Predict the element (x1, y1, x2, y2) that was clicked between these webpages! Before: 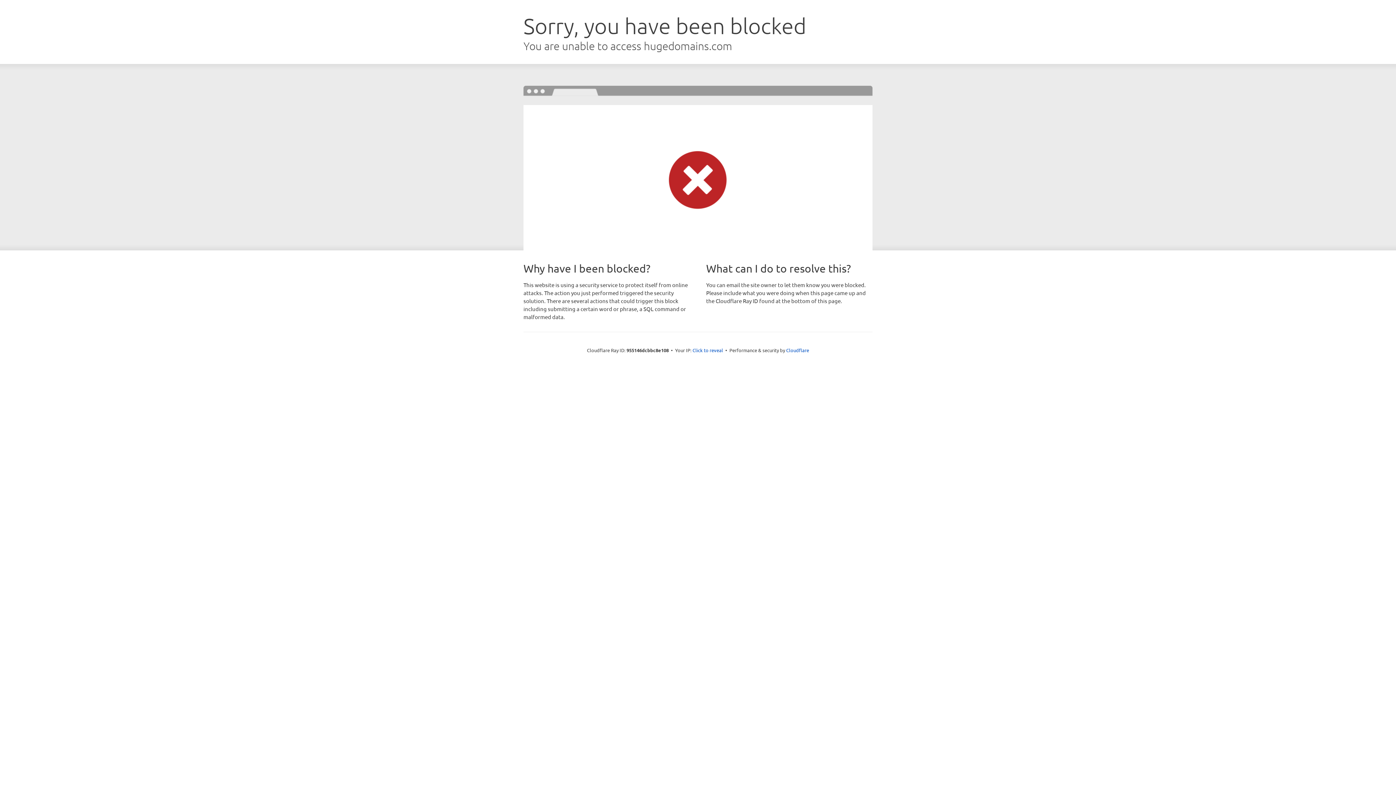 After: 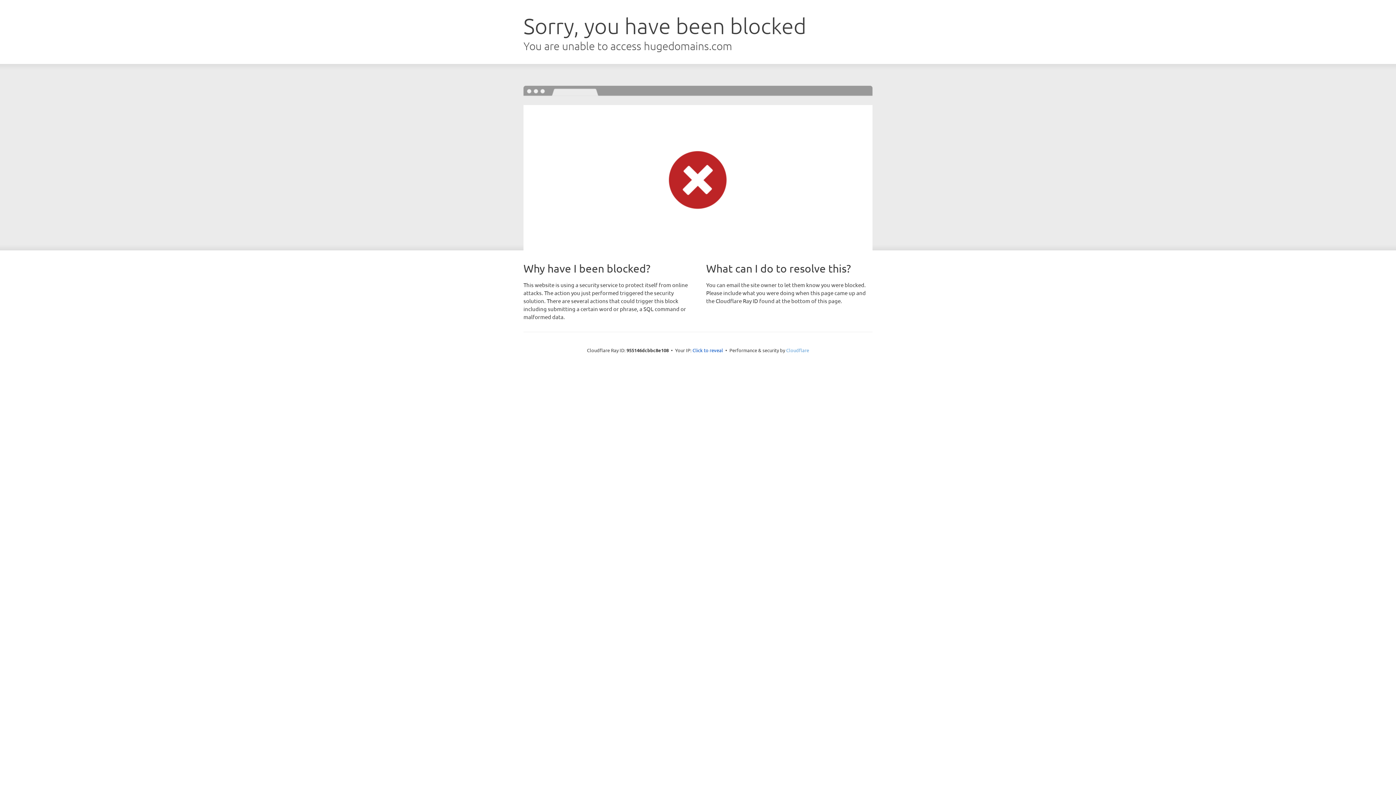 Action: label: Cloudflare bbox: (786, 347, 809, 353)